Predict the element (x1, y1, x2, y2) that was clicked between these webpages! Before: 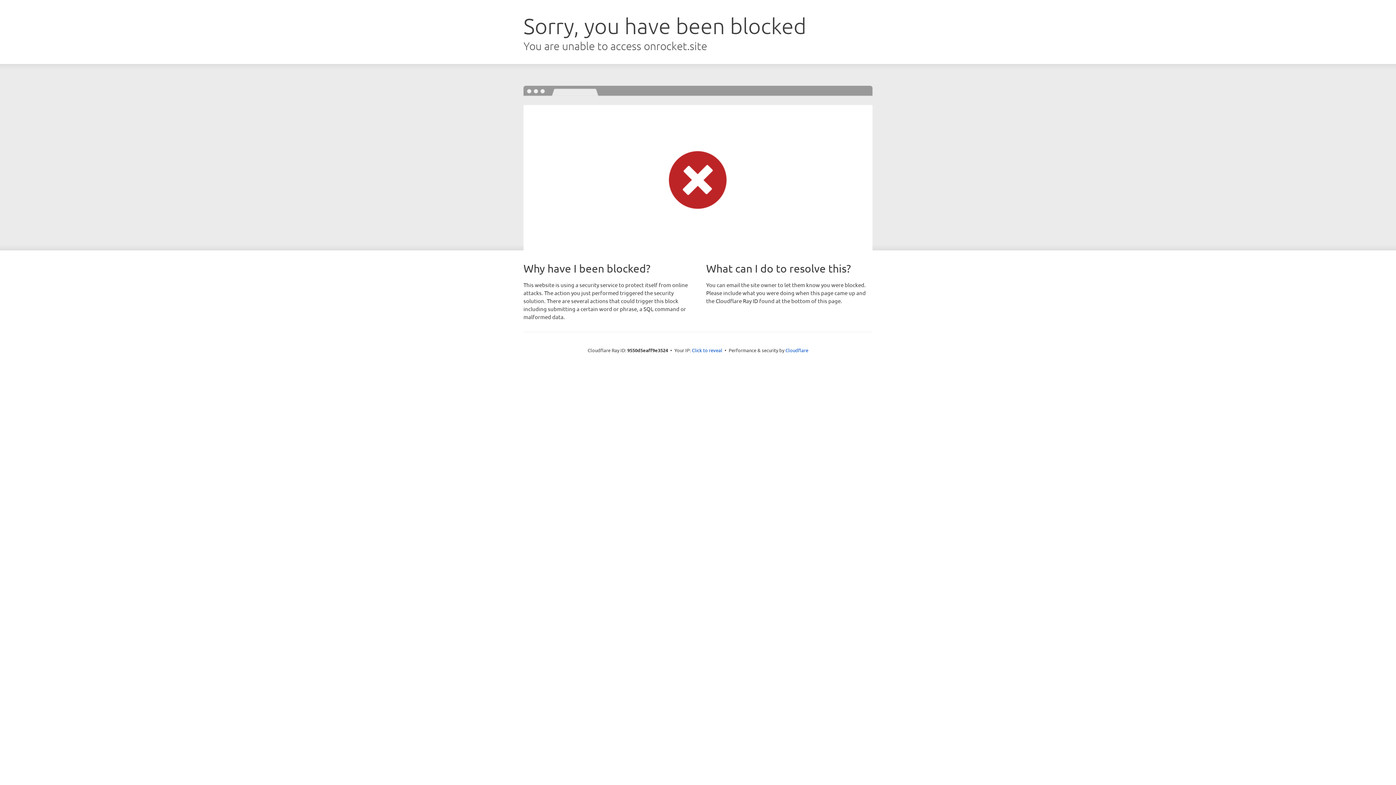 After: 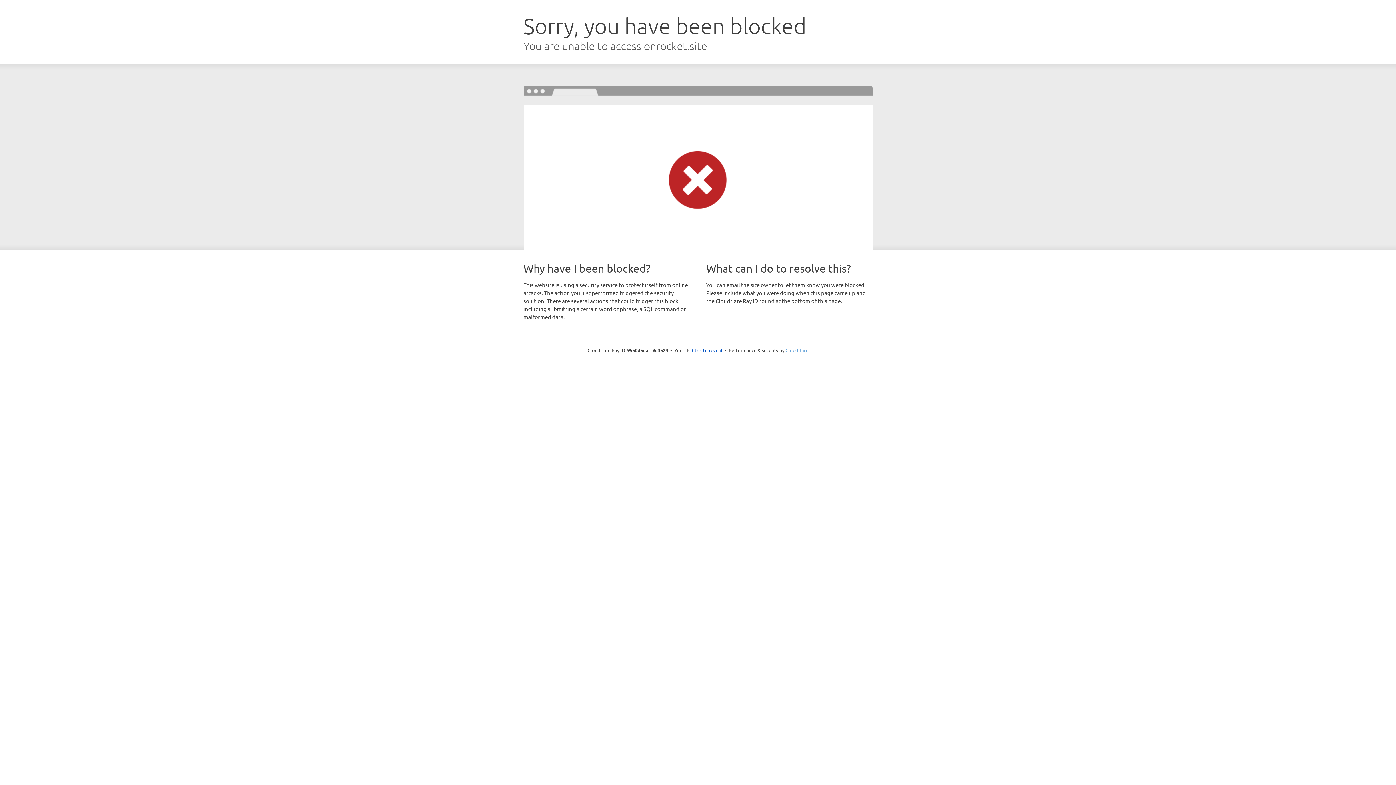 Action: label: Cloudflare bbox: (785, 347, 808, 353)